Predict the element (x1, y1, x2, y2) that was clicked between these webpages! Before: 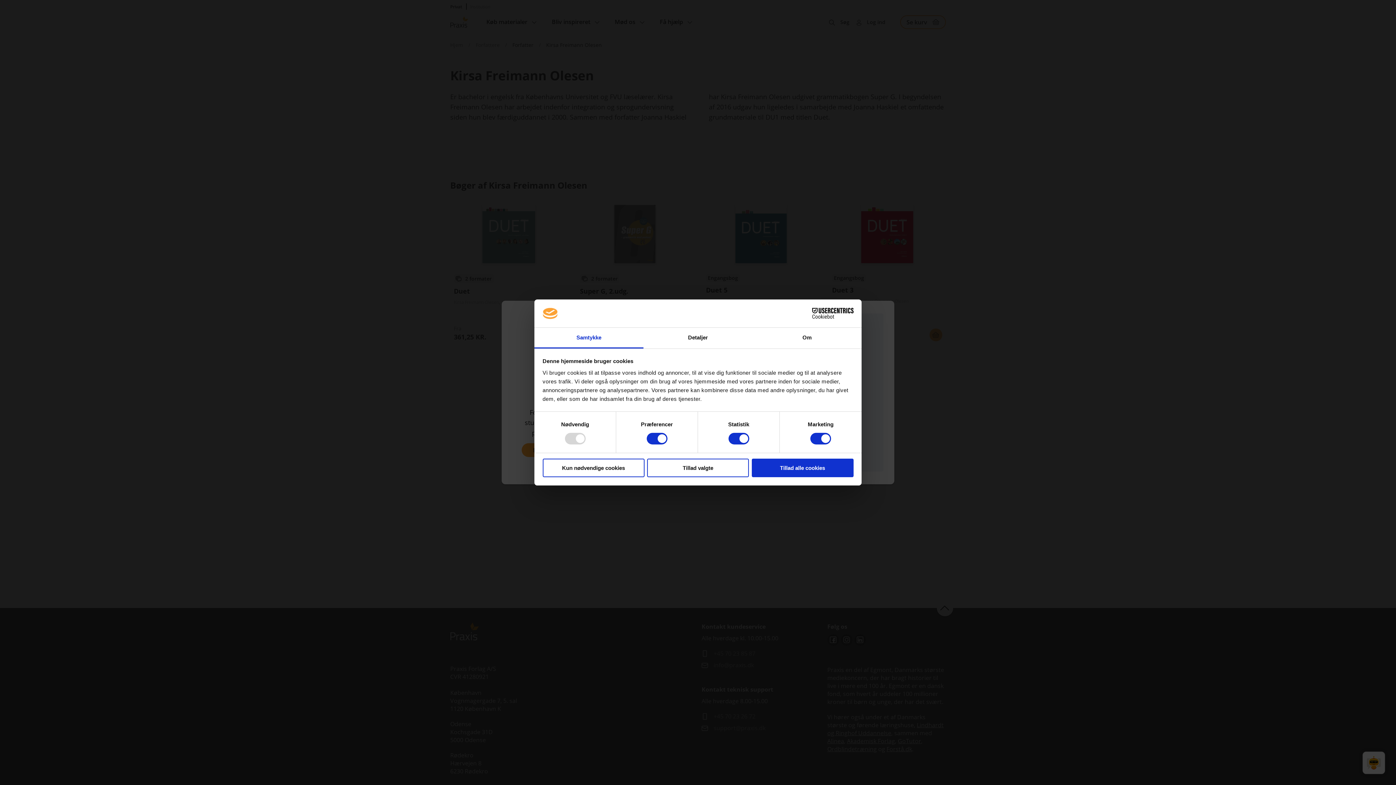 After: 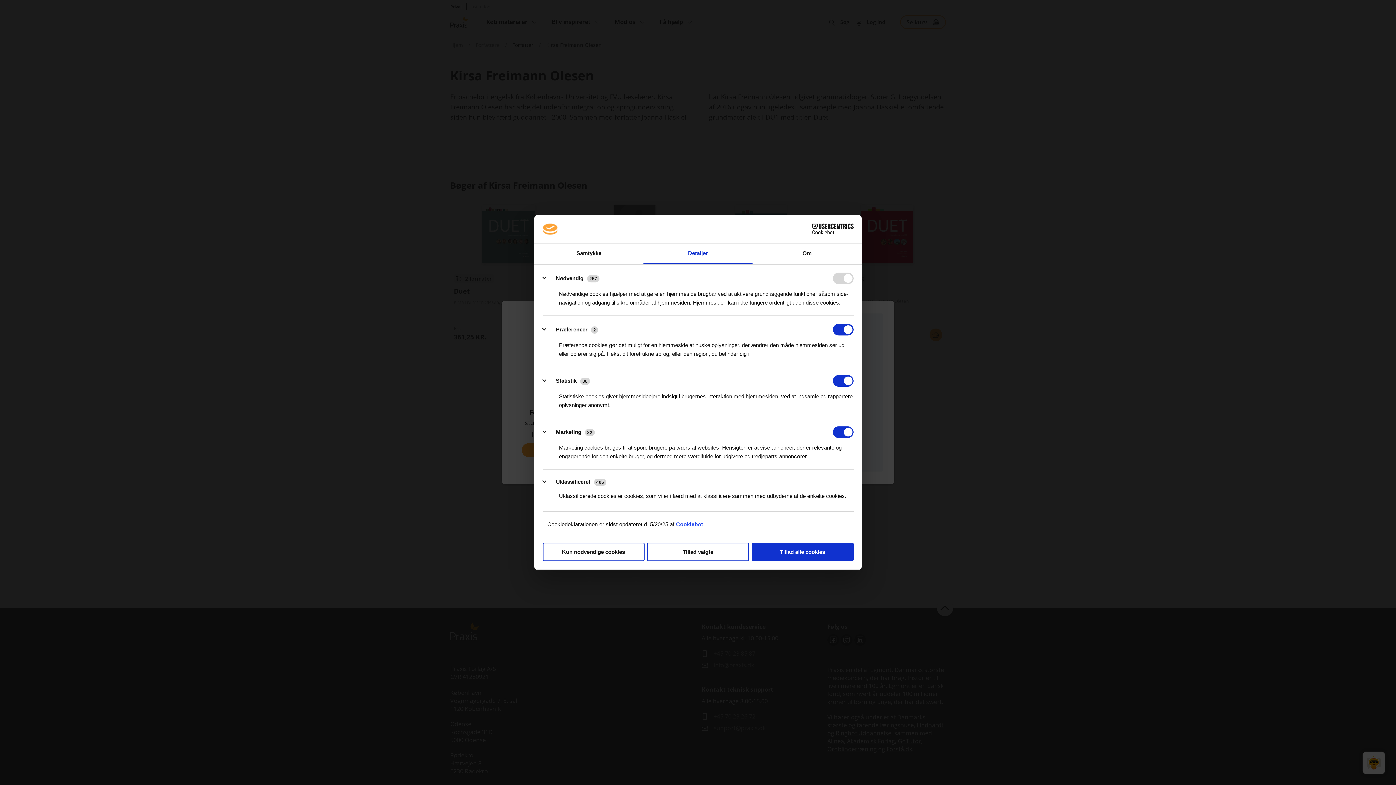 Action: label: Detaljer bbox: (643, 327, 752, 348)